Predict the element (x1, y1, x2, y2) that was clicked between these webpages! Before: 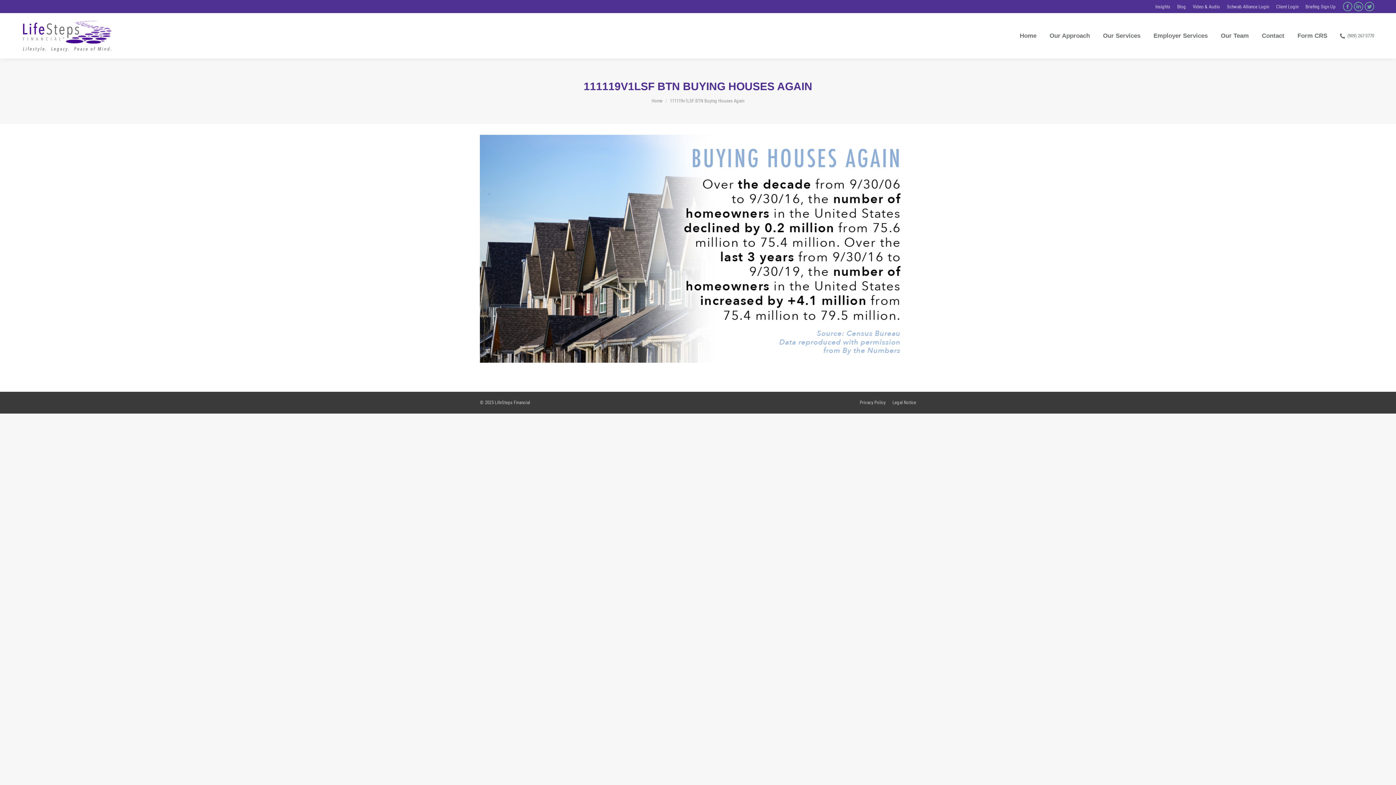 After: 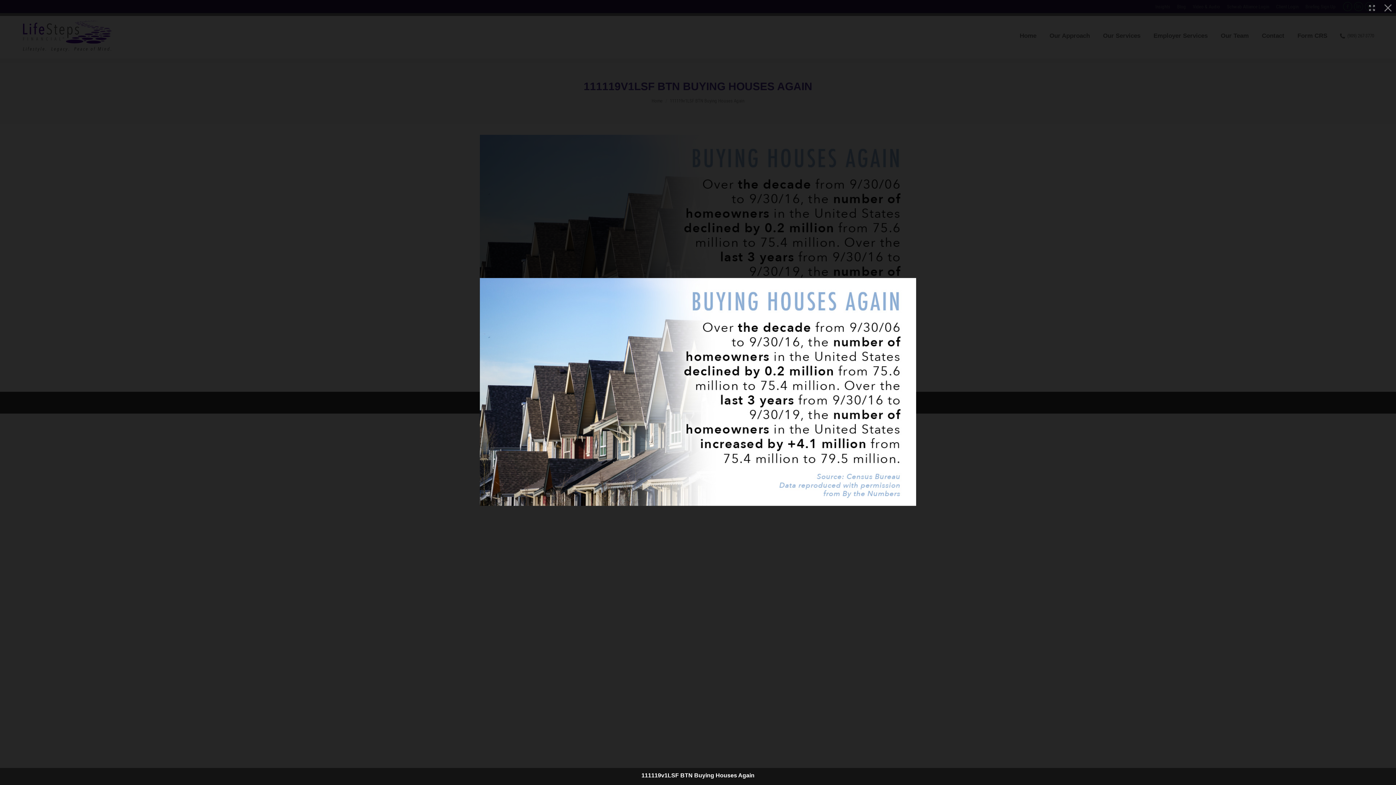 Action: bbox: (480, 134, 916, 362)